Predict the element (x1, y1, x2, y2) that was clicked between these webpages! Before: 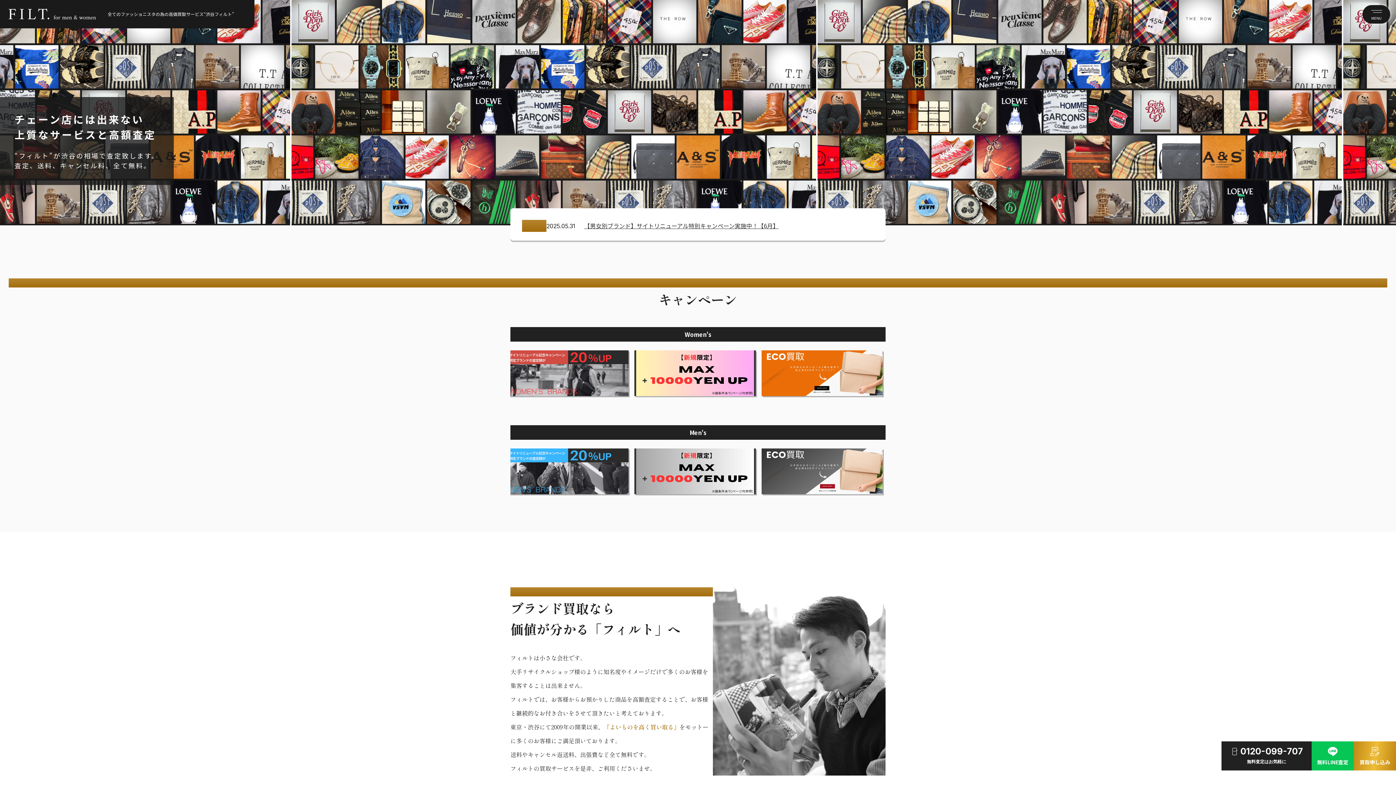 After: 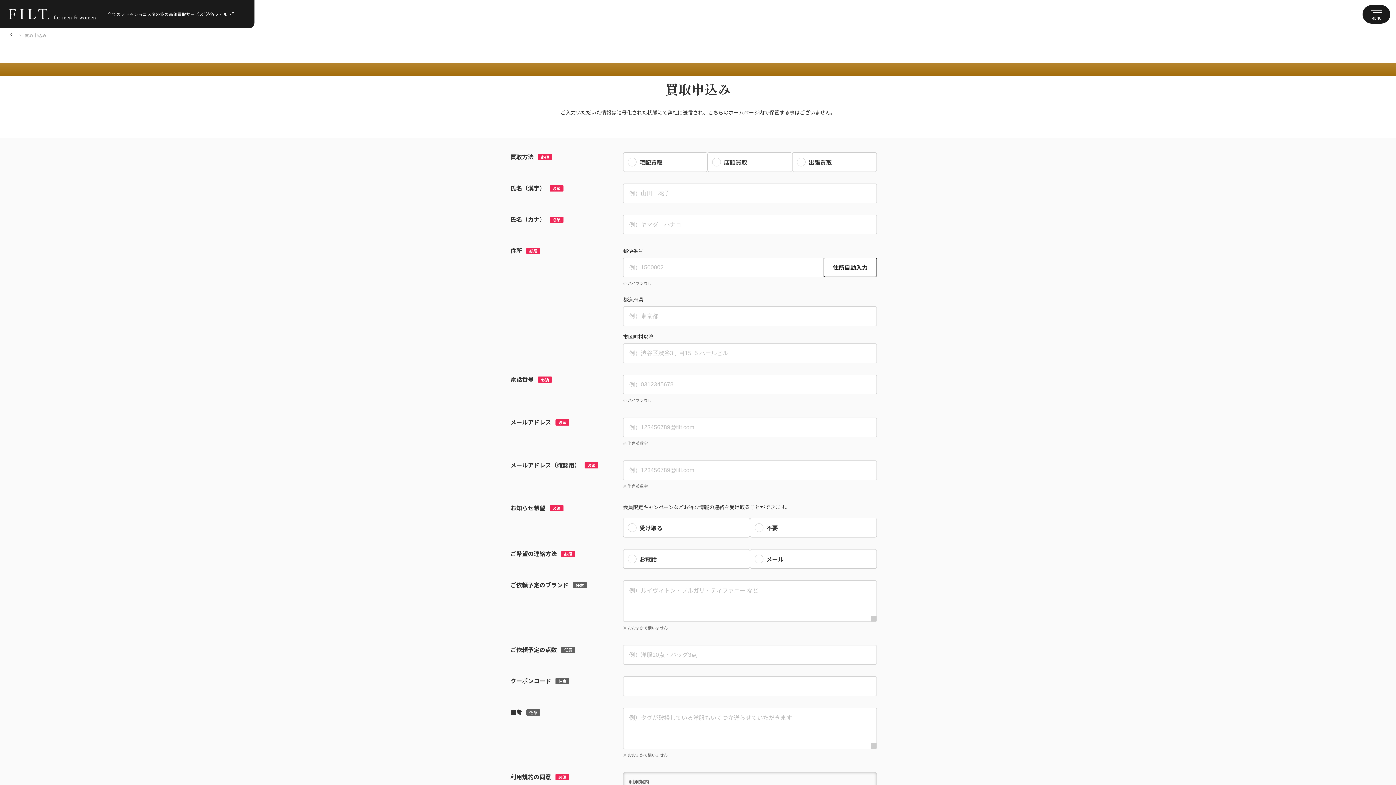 Action: label: contract_edit
買取申し込み bbox: (1354, 741, 1396, 770)